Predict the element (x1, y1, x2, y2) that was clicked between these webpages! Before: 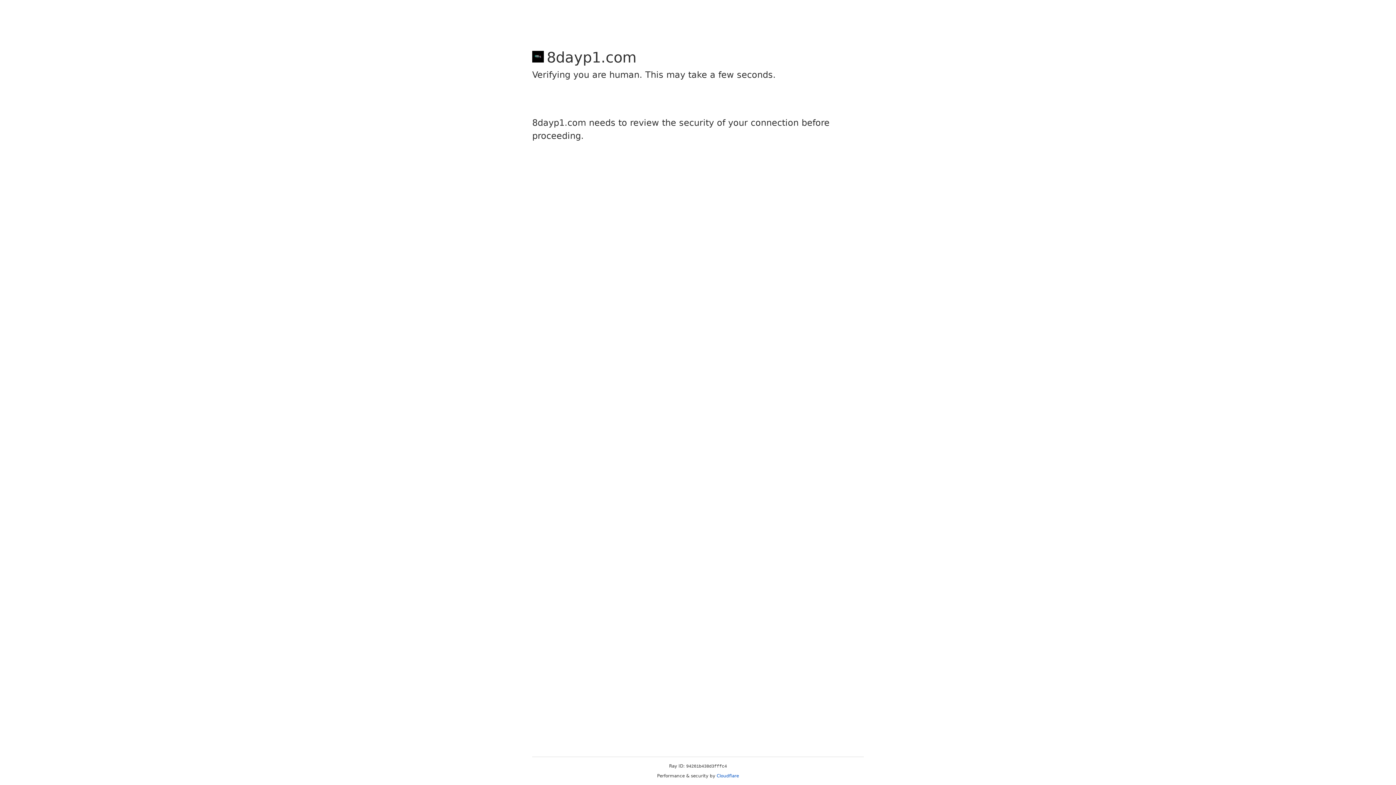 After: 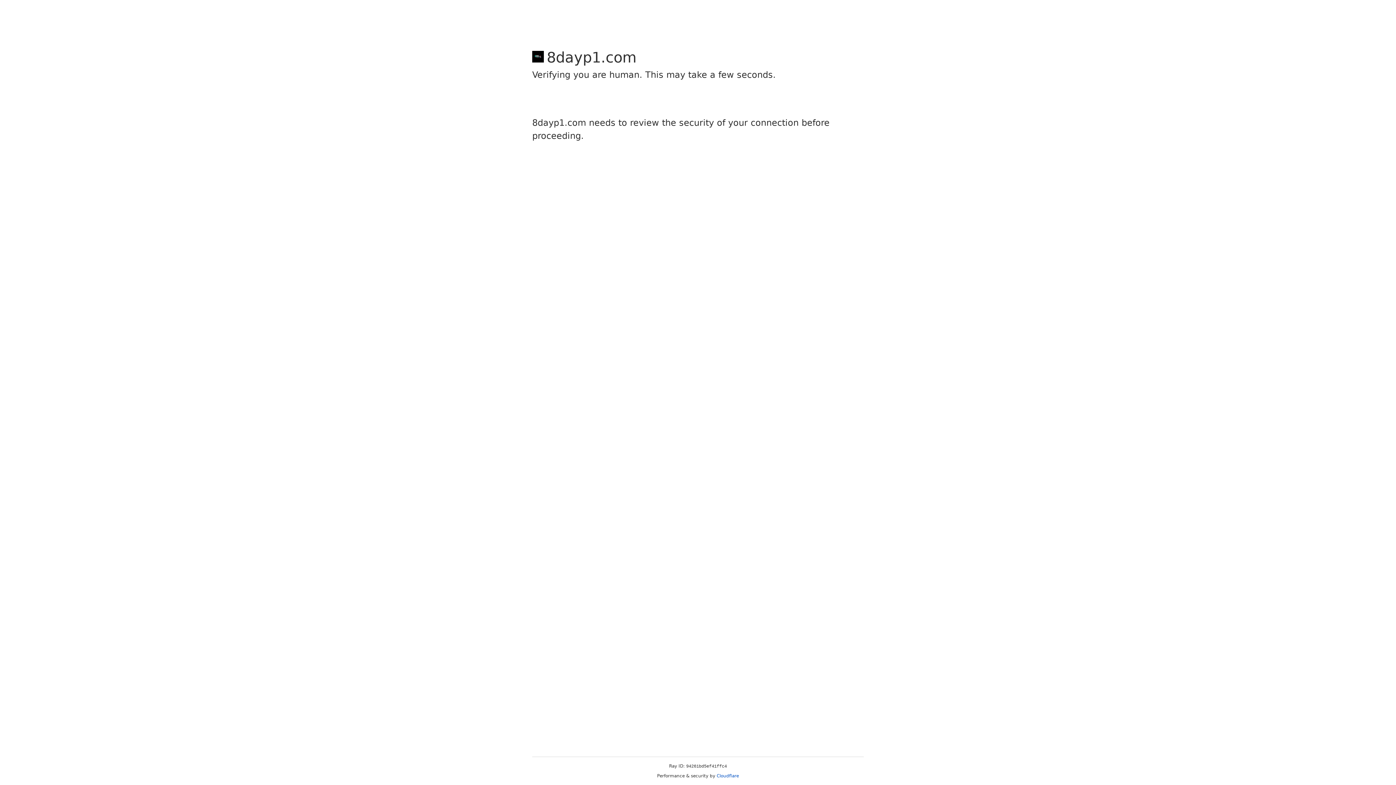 Action: bbox: (716, 773, 739, 778) label: Cloudflare